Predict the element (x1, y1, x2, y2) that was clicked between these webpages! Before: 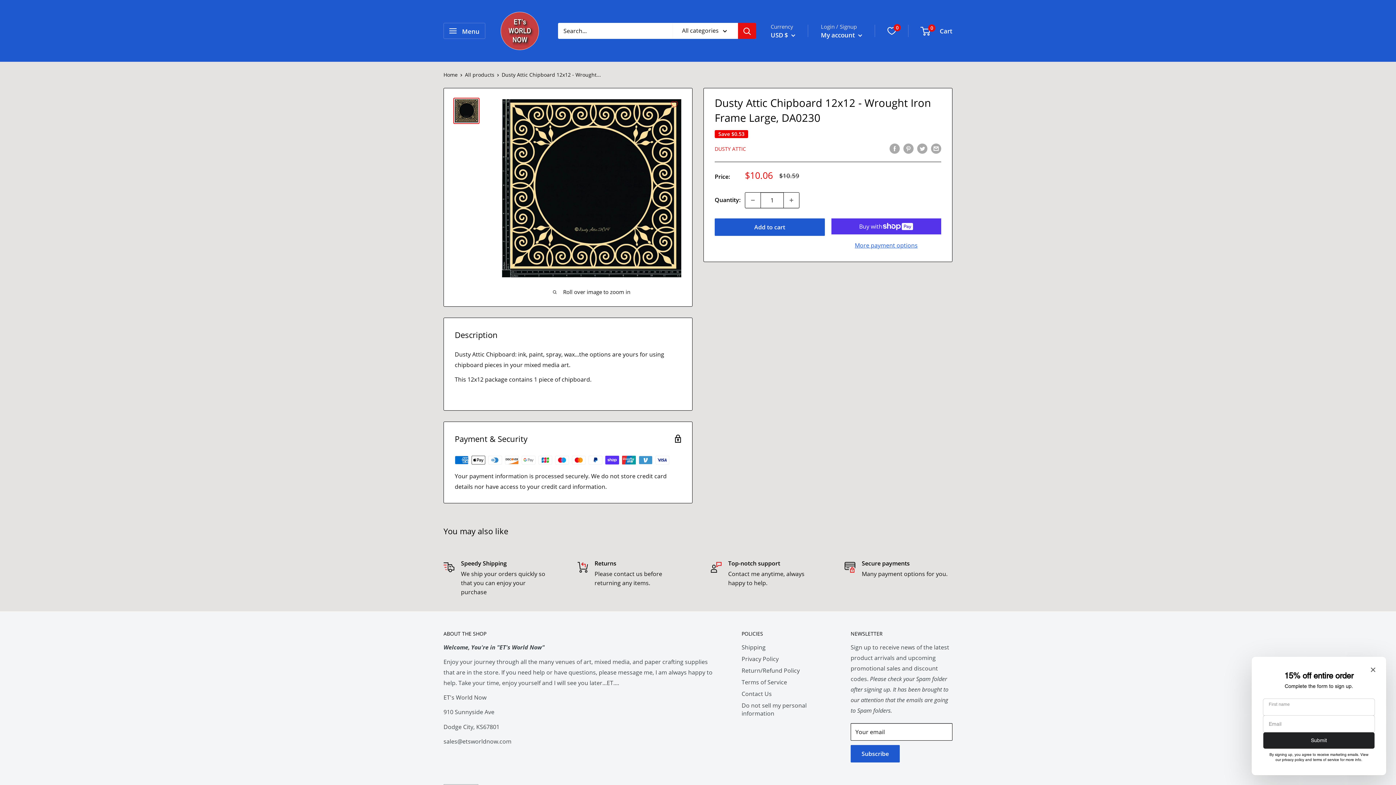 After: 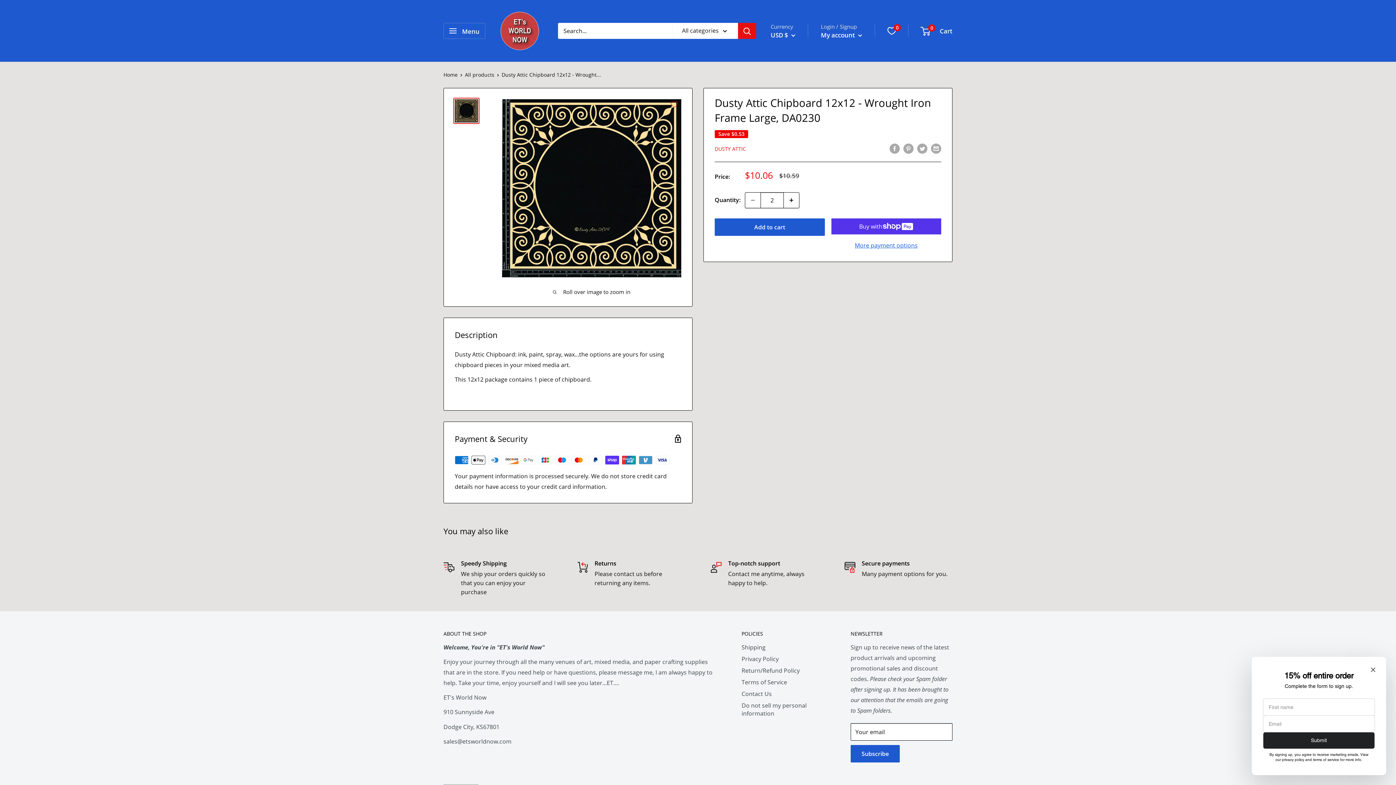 Action: label: Increase quantity by 1 bbox: (784, 192, 799, 208)